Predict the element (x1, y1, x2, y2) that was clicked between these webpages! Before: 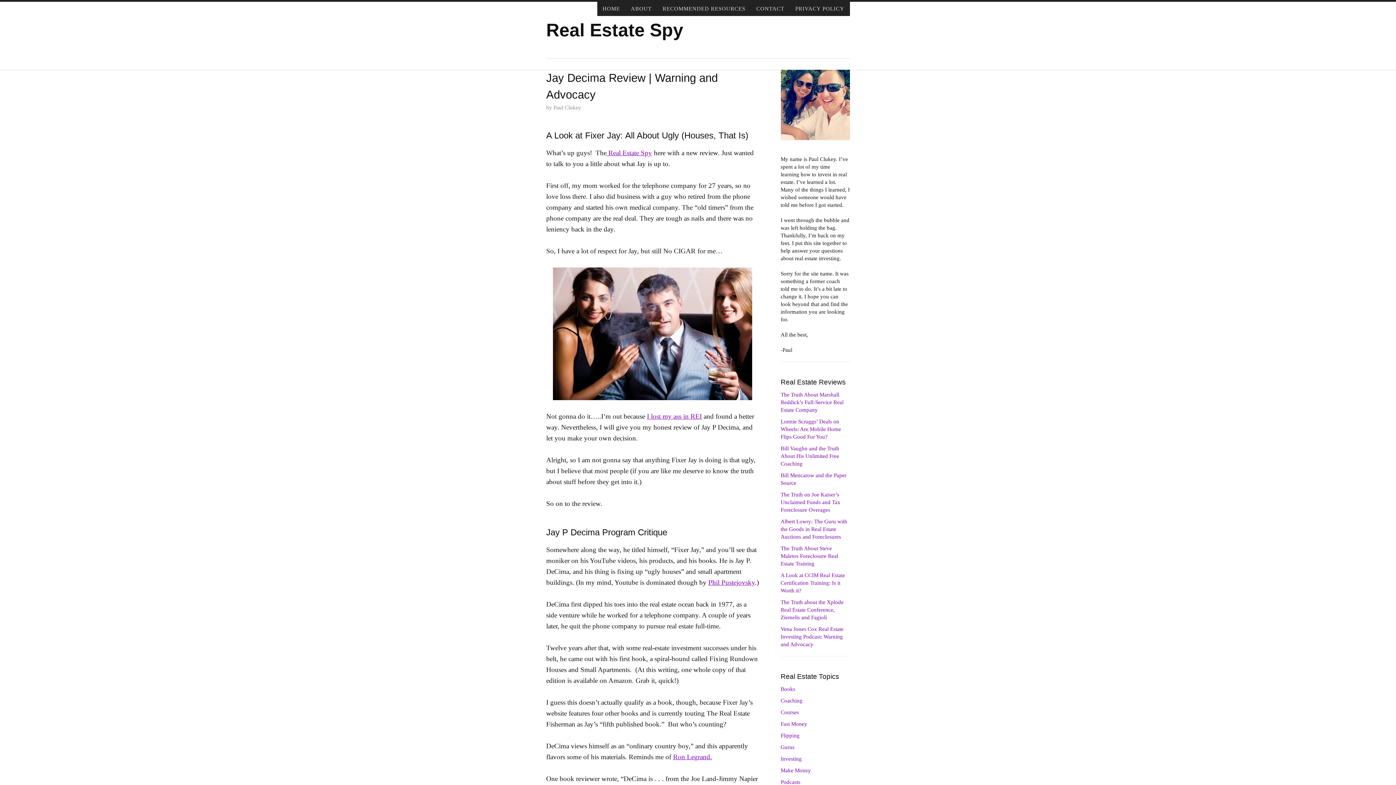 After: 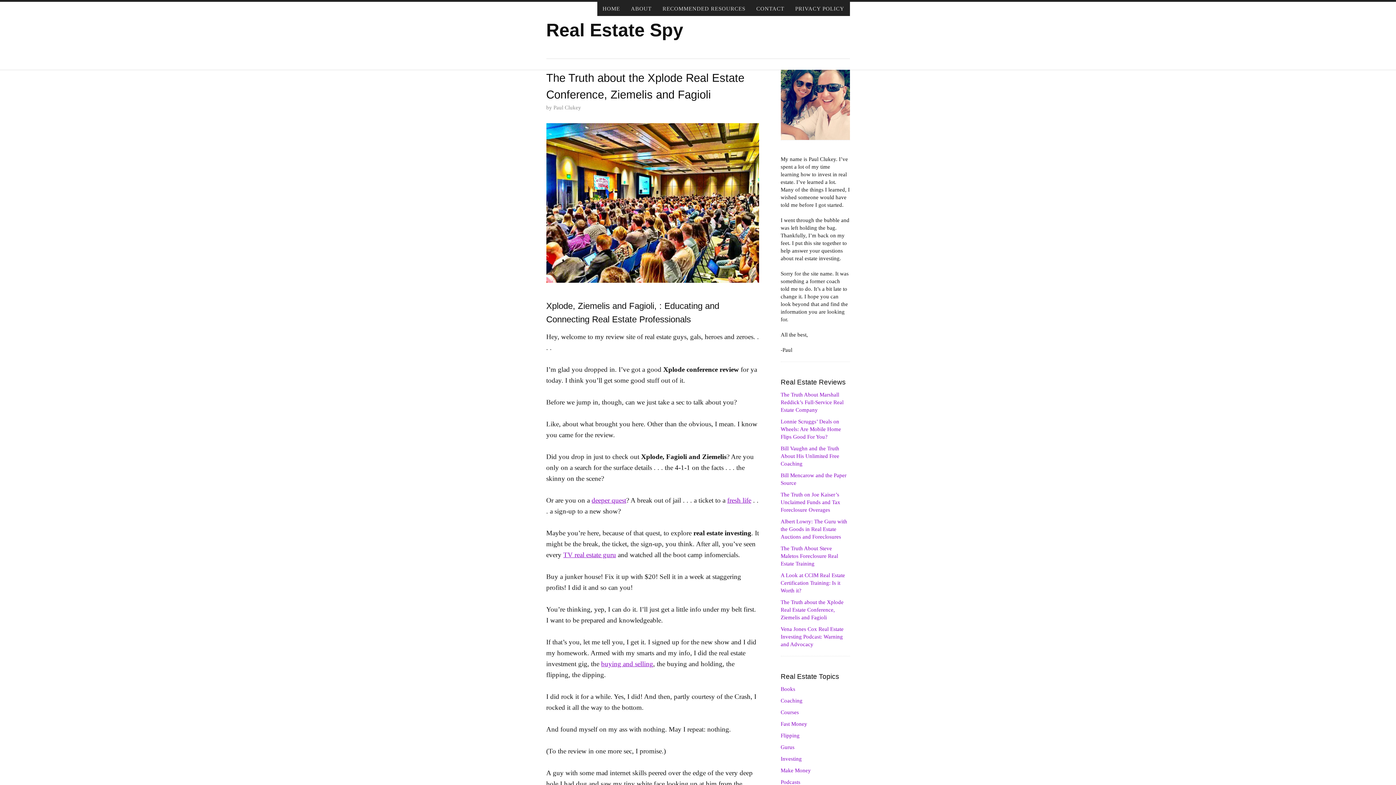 Action: bbox: (780, 599, 843, 620) label: The Truth about the Xplode Real Estate Conference, Ziemelis and Fagioli